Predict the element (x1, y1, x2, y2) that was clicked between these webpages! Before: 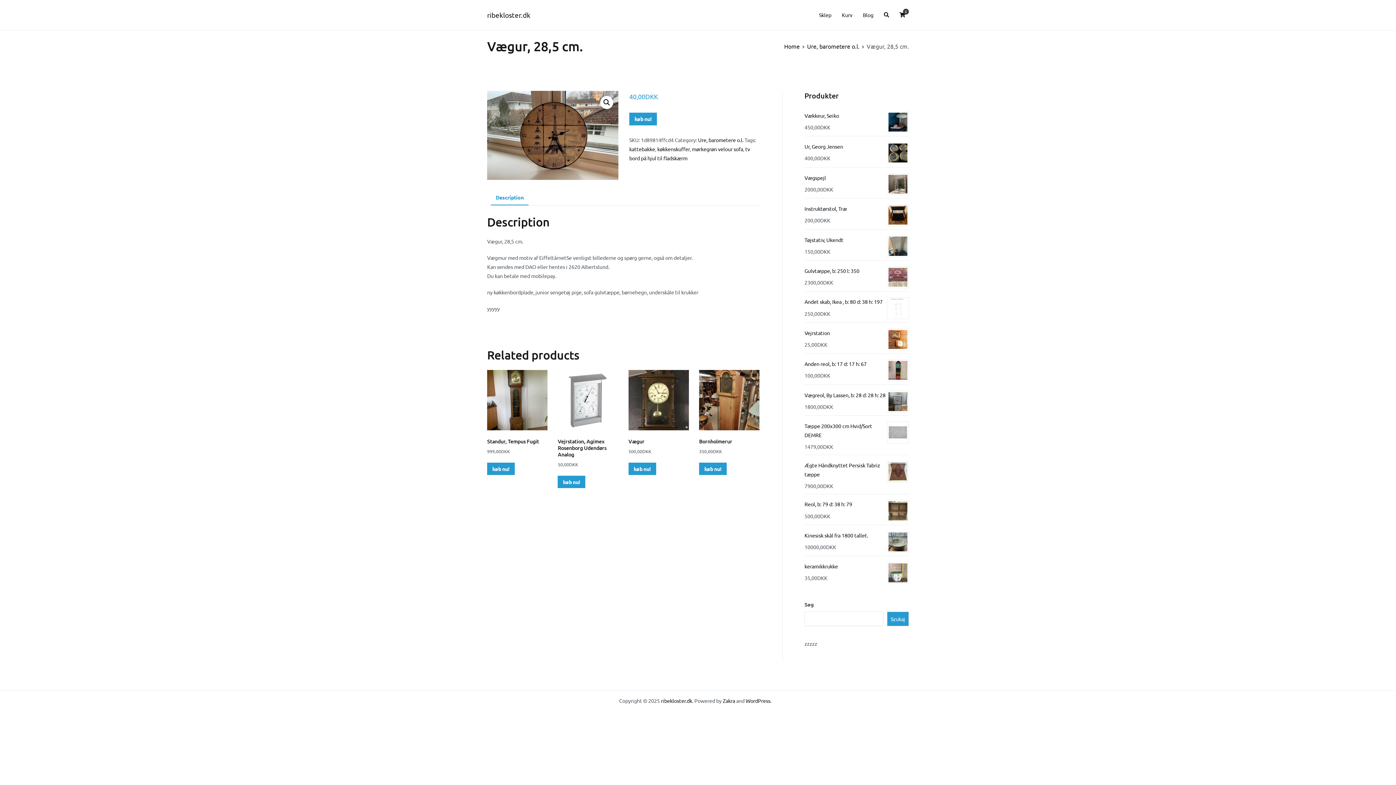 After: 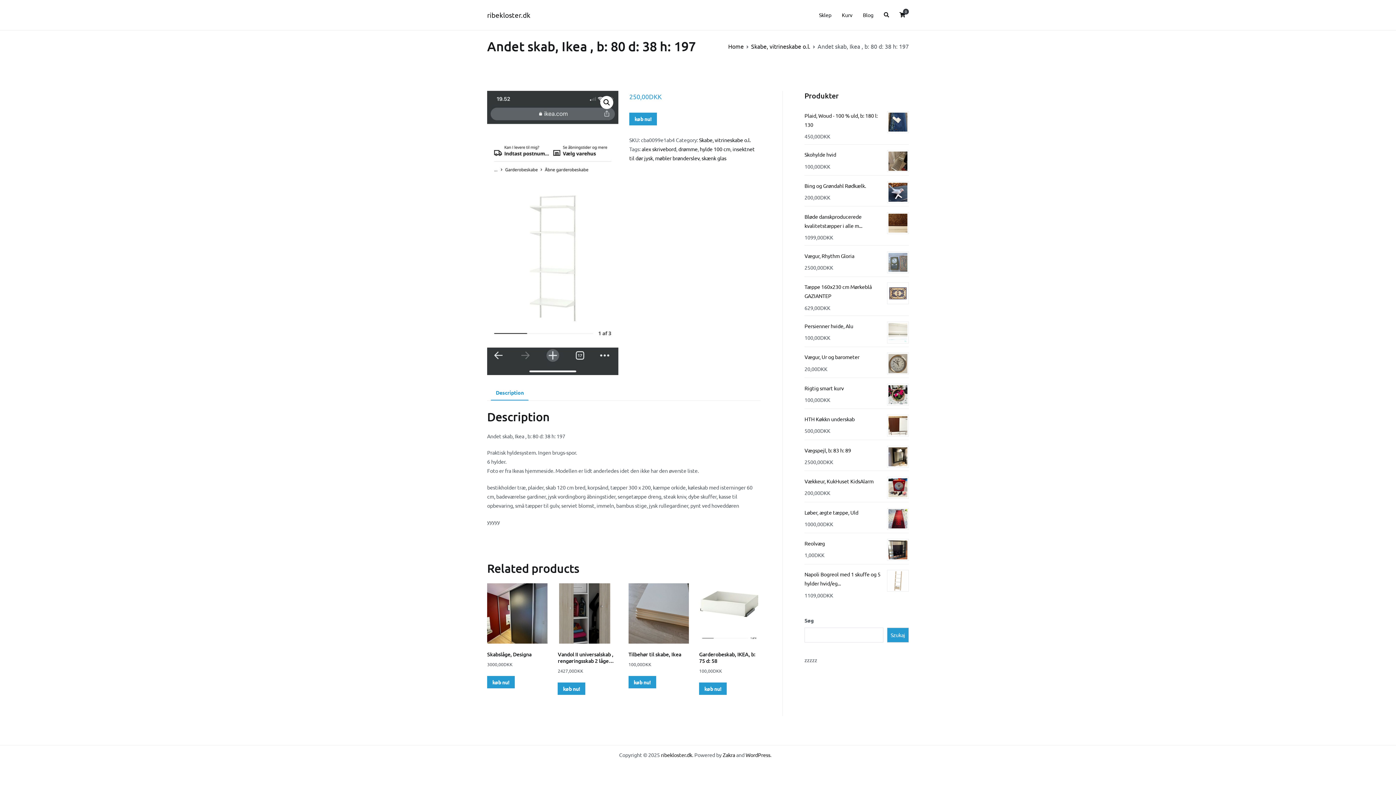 Action: label: Andet skab, Ikea , b: 80 d: 38 h: 197 bbox: (804, 294, 909, 309)